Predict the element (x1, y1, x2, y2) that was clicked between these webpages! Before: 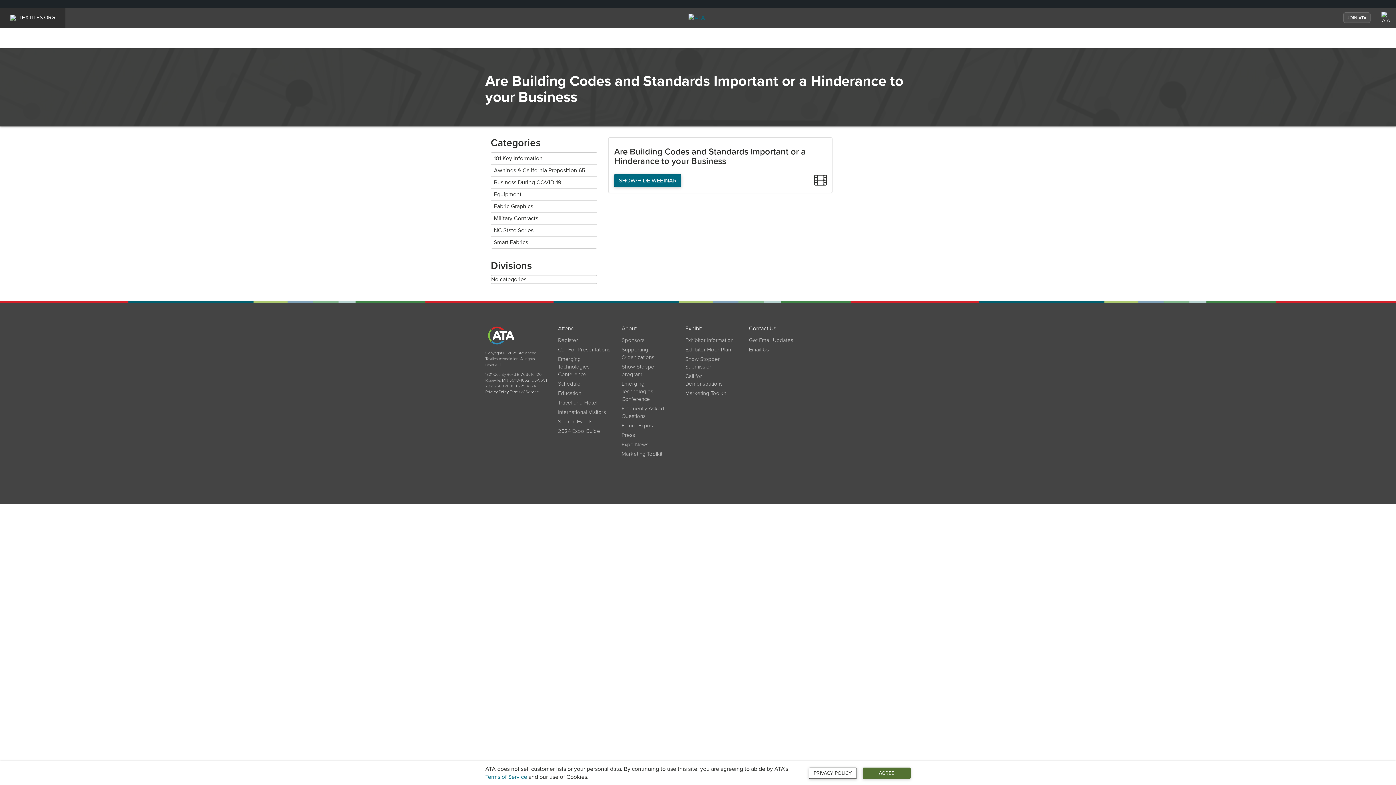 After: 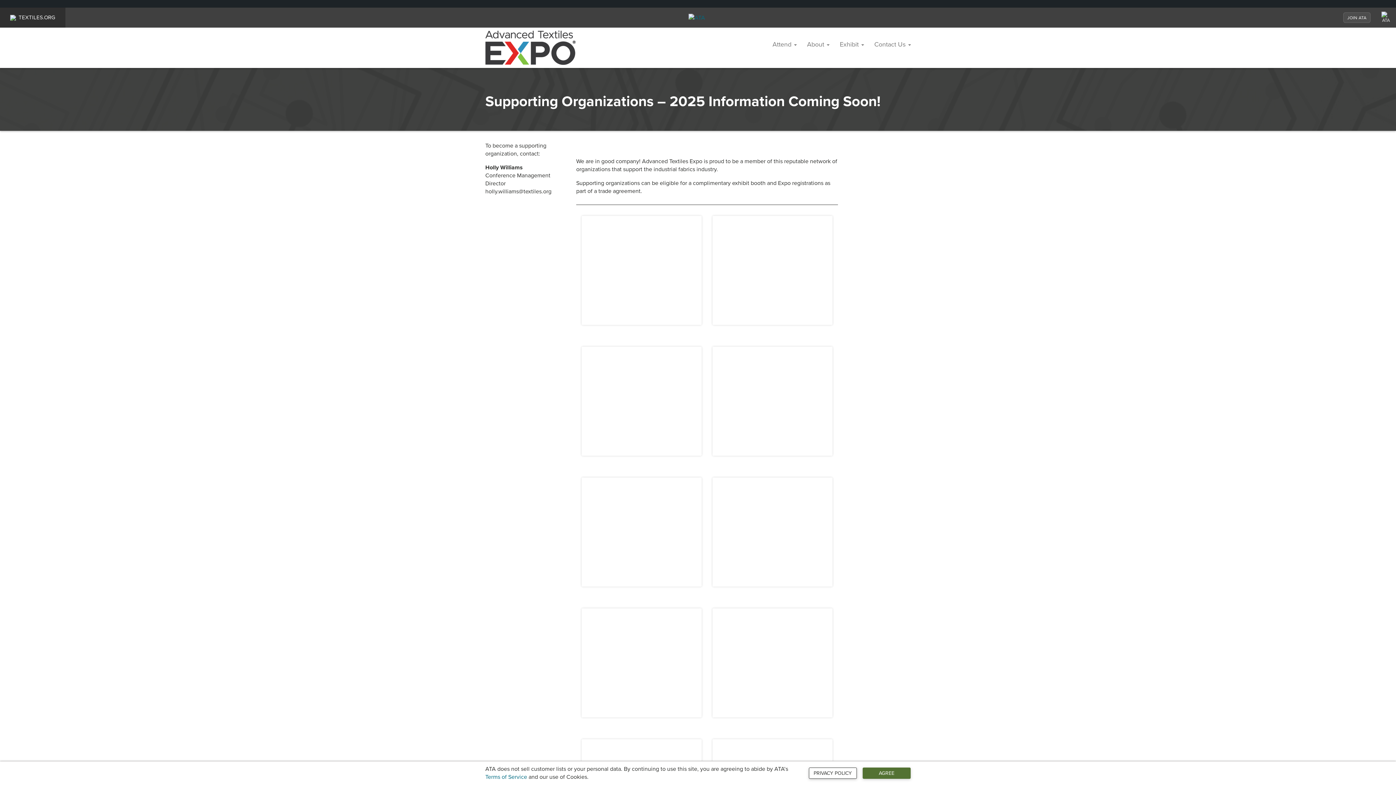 Action: label: Supporting Organizations bbox: (621, 346, 674, 361)